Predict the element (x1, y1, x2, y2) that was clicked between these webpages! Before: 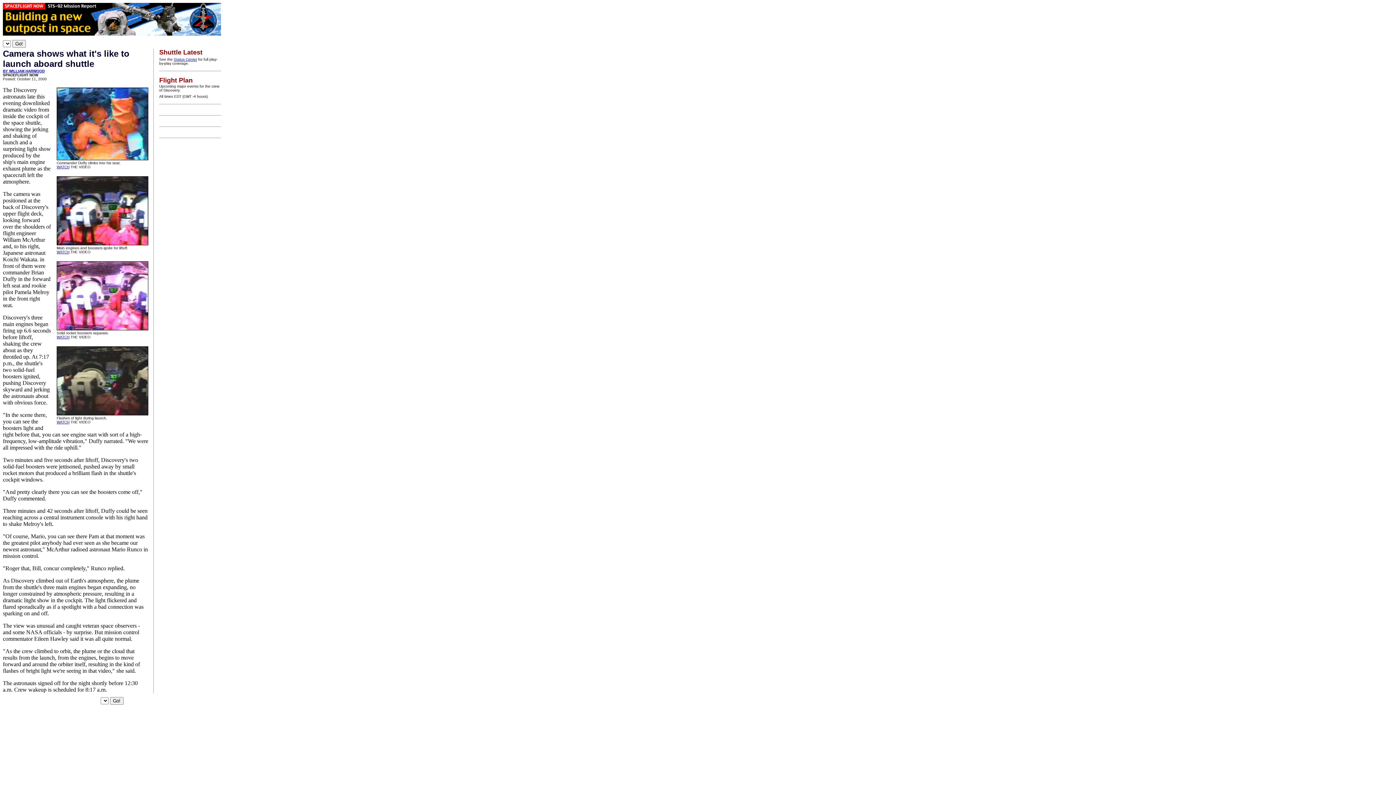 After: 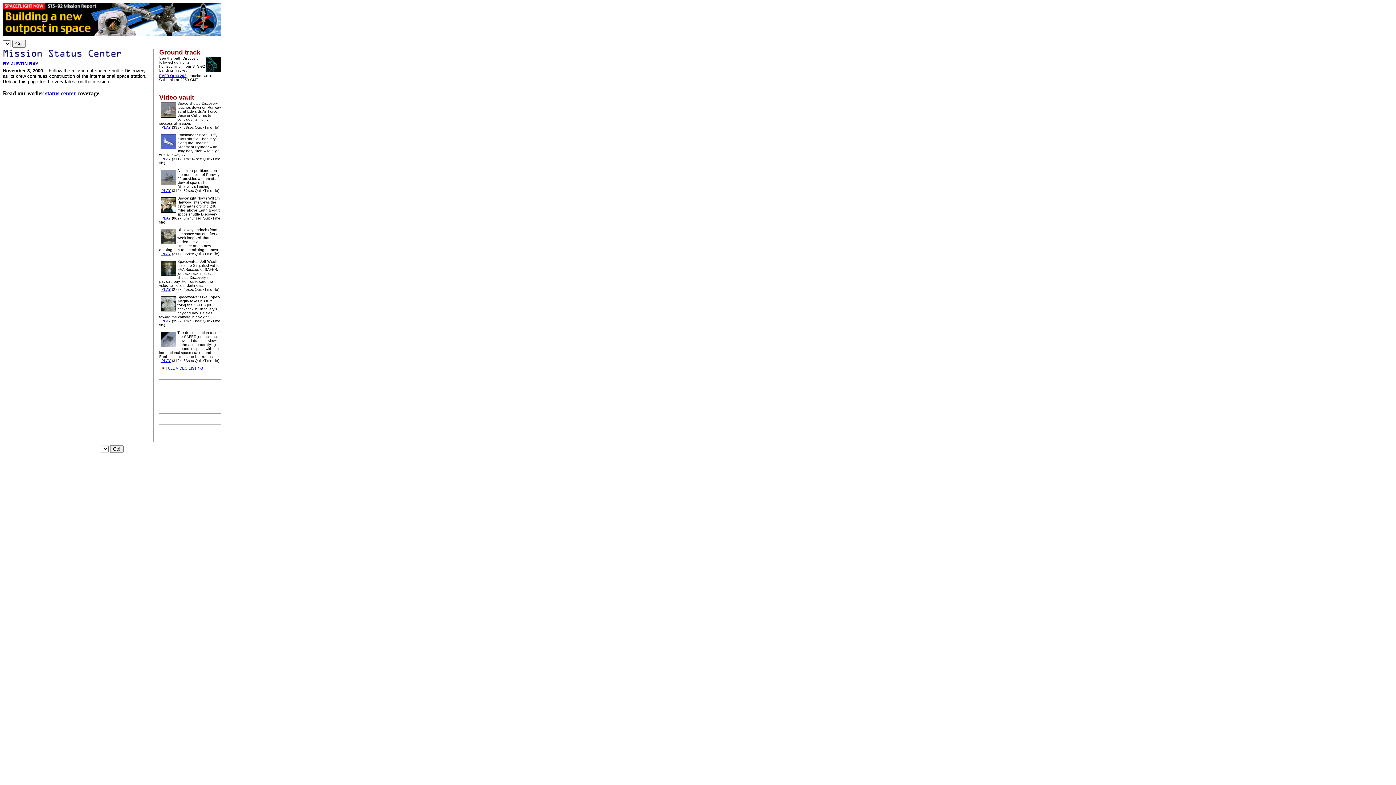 Action: label: Status Center bbox: (173, 57, 197, 61)